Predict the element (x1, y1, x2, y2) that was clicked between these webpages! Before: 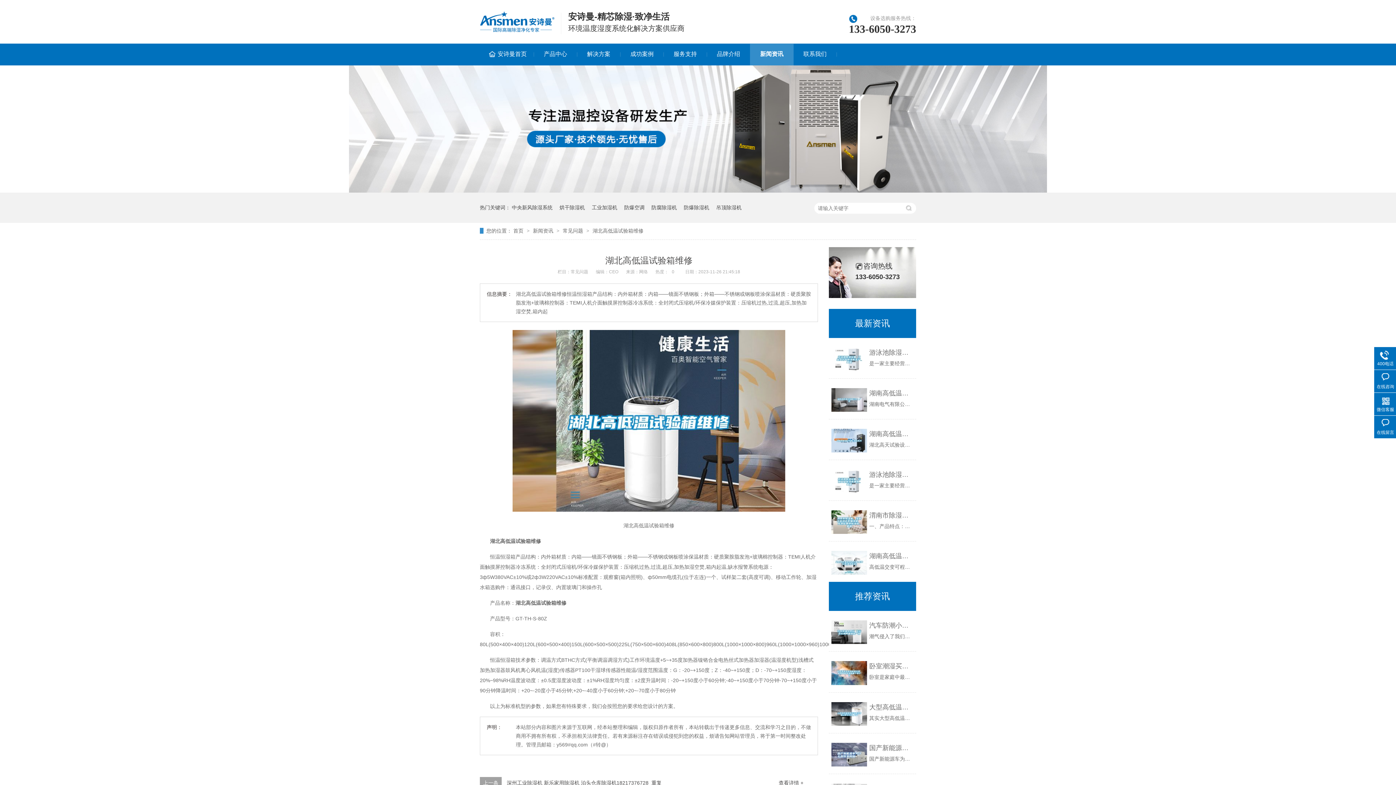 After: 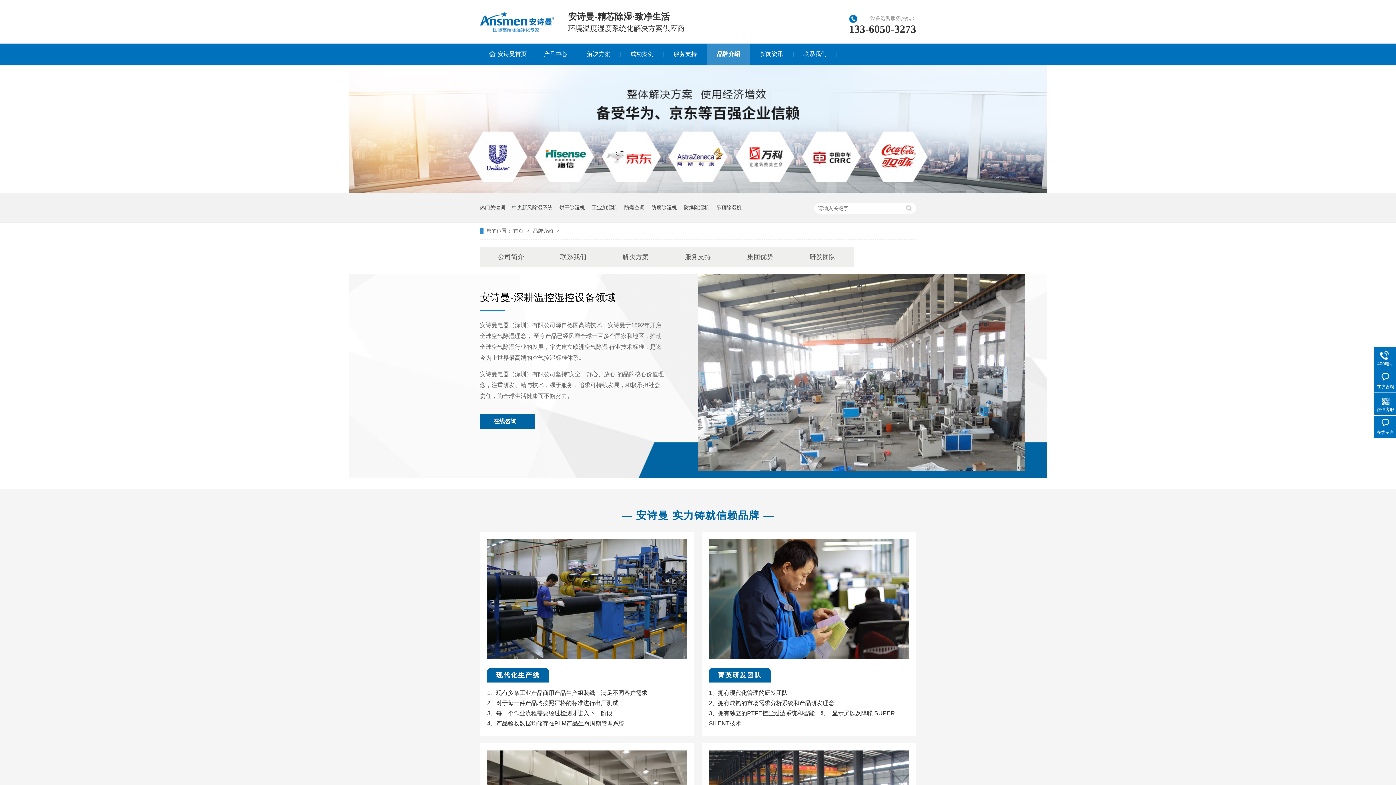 Action: label: 品牌介绍 bbox: (706, 43, 750, 64)